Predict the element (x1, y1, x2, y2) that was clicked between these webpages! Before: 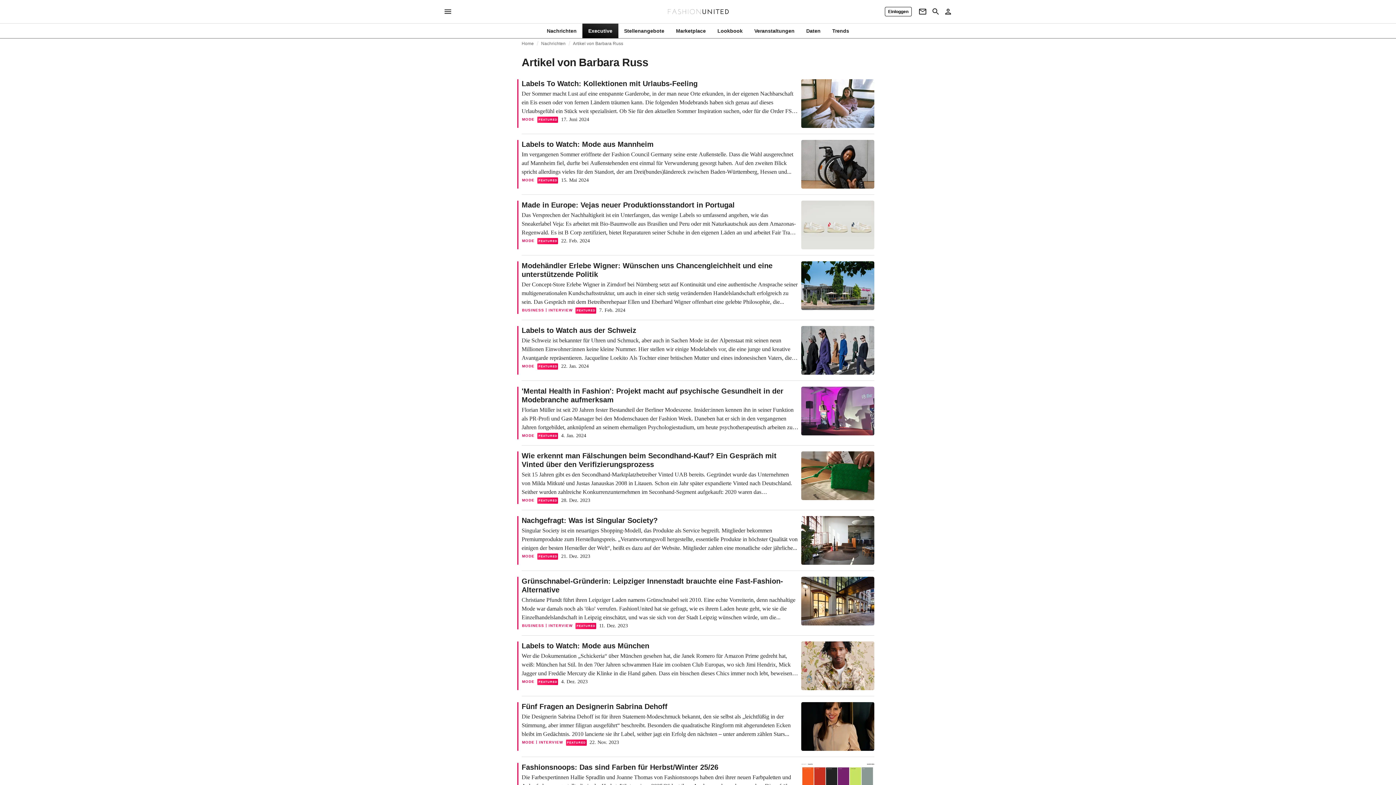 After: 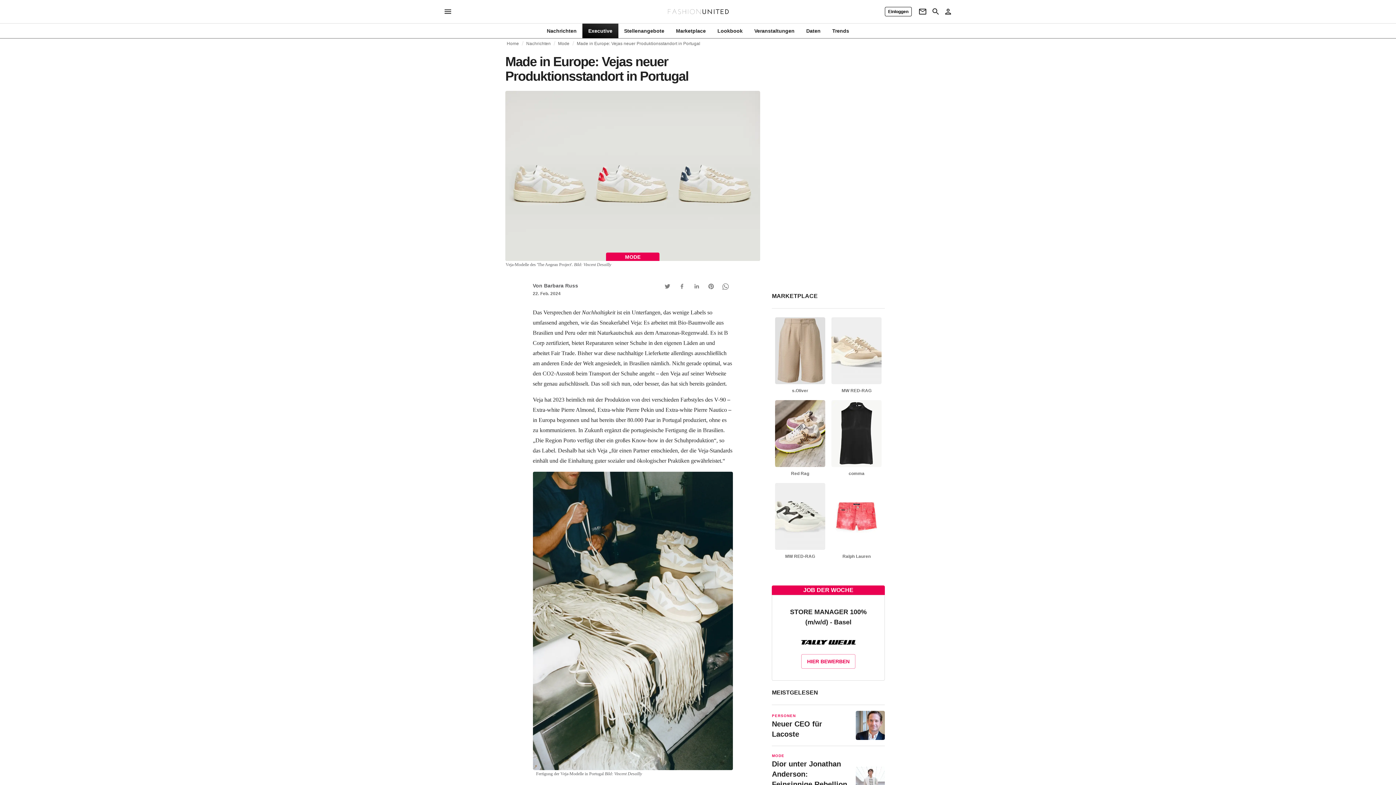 Action: bbox: (521, 200, 874, 249) label: Made in Europe: Vejas neuer Produktionsstandort in Portugal

Das Versprechen der Nachhaltigkeit ist ein Unterfangen, das wenige Labels so umfassend angehen, wie das Sneakerlabel Veja: Es arbeitet mit Bio-Baumwolle aus Brasilien und Peru oder mit Naturkautschuk aus dem Amazonas-Regenwald. Es ist B Corp zertifiziert, bietet Reparaturen seiner Schuhe in den eigenen Läden an und arbeitet Fair Trade. Bisher...

MODE
FEATURED
22. Feb. 2024